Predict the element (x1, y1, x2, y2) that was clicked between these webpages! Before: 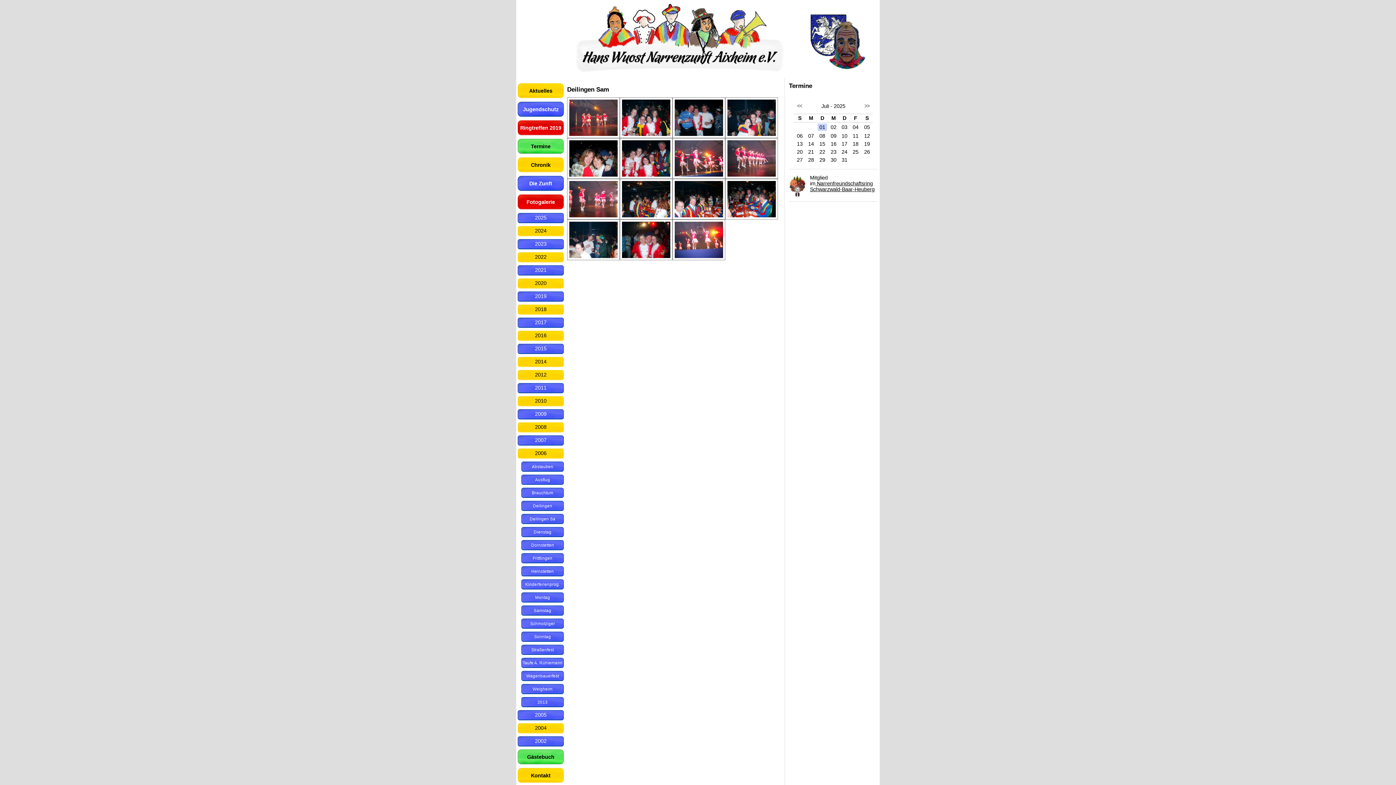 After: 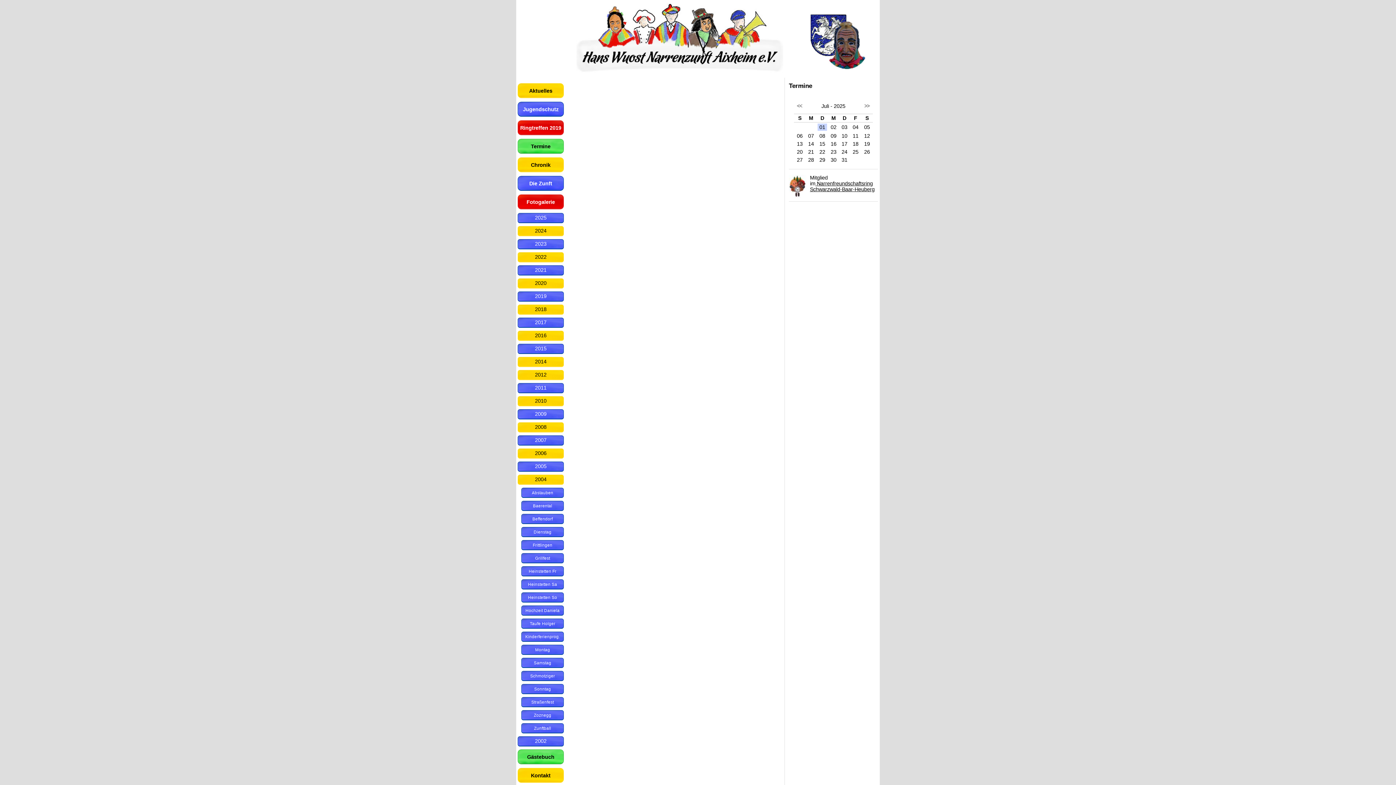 Action: bbox: (535, 725, 546, 731) label: 2004